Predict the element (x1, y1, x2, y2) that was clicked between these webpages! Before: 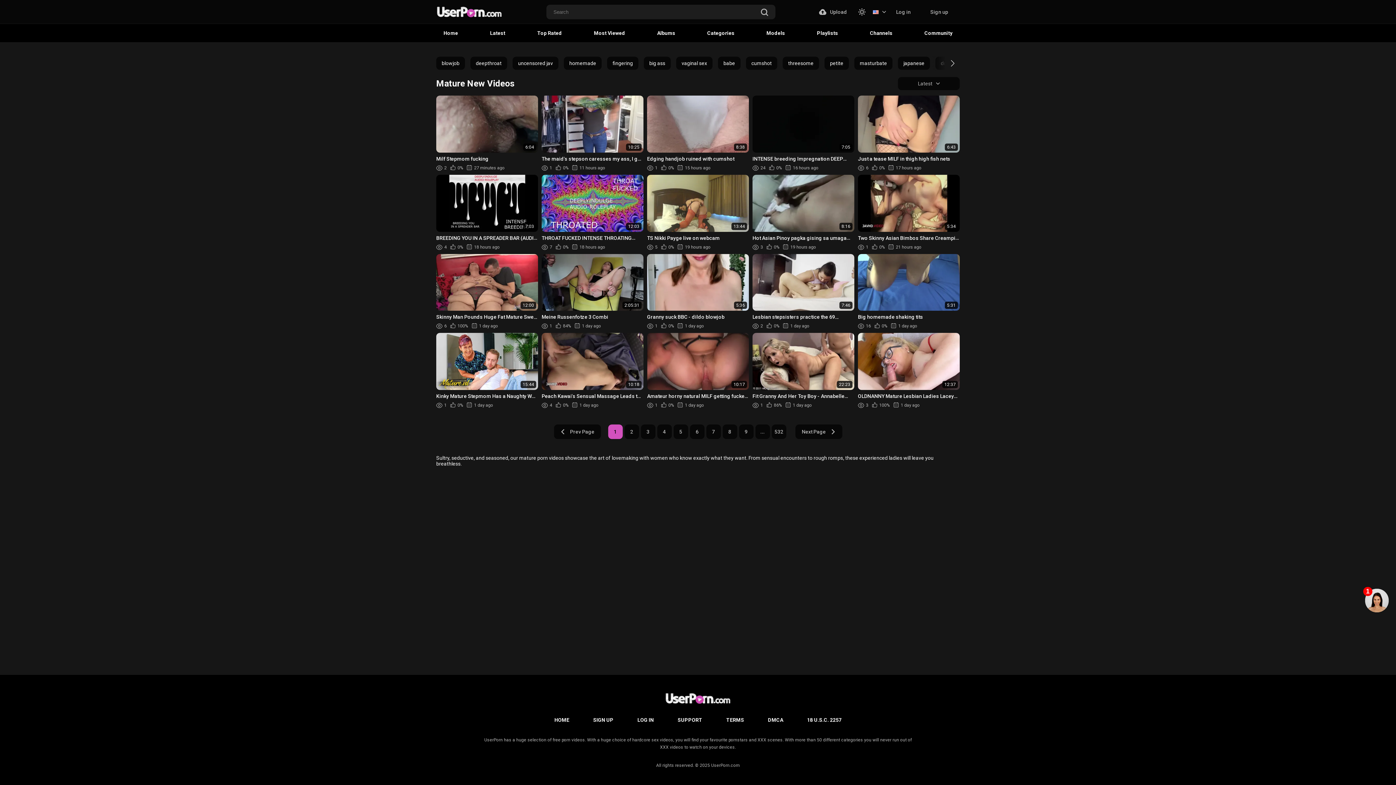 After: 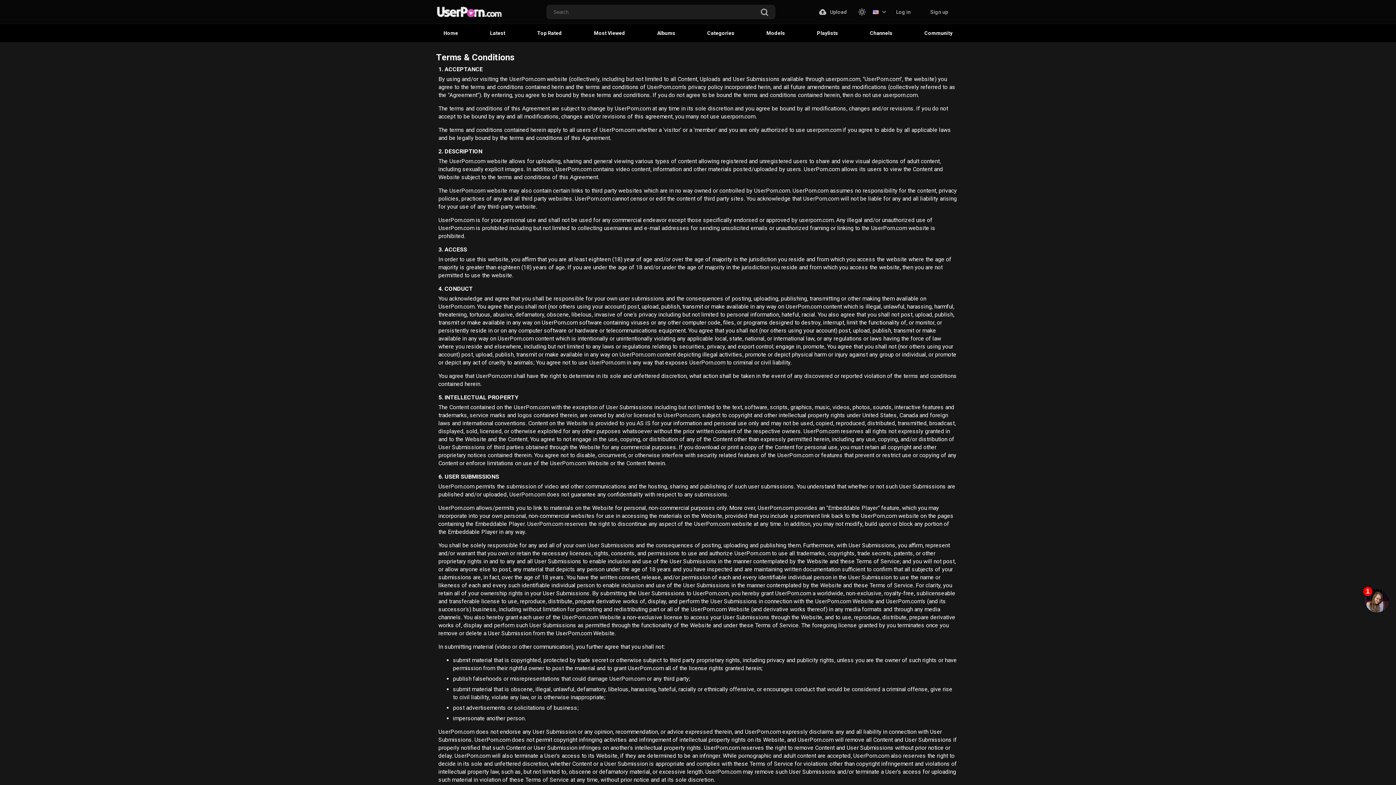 Action: label: TERMS bbox: (724, 714, 746, 725)